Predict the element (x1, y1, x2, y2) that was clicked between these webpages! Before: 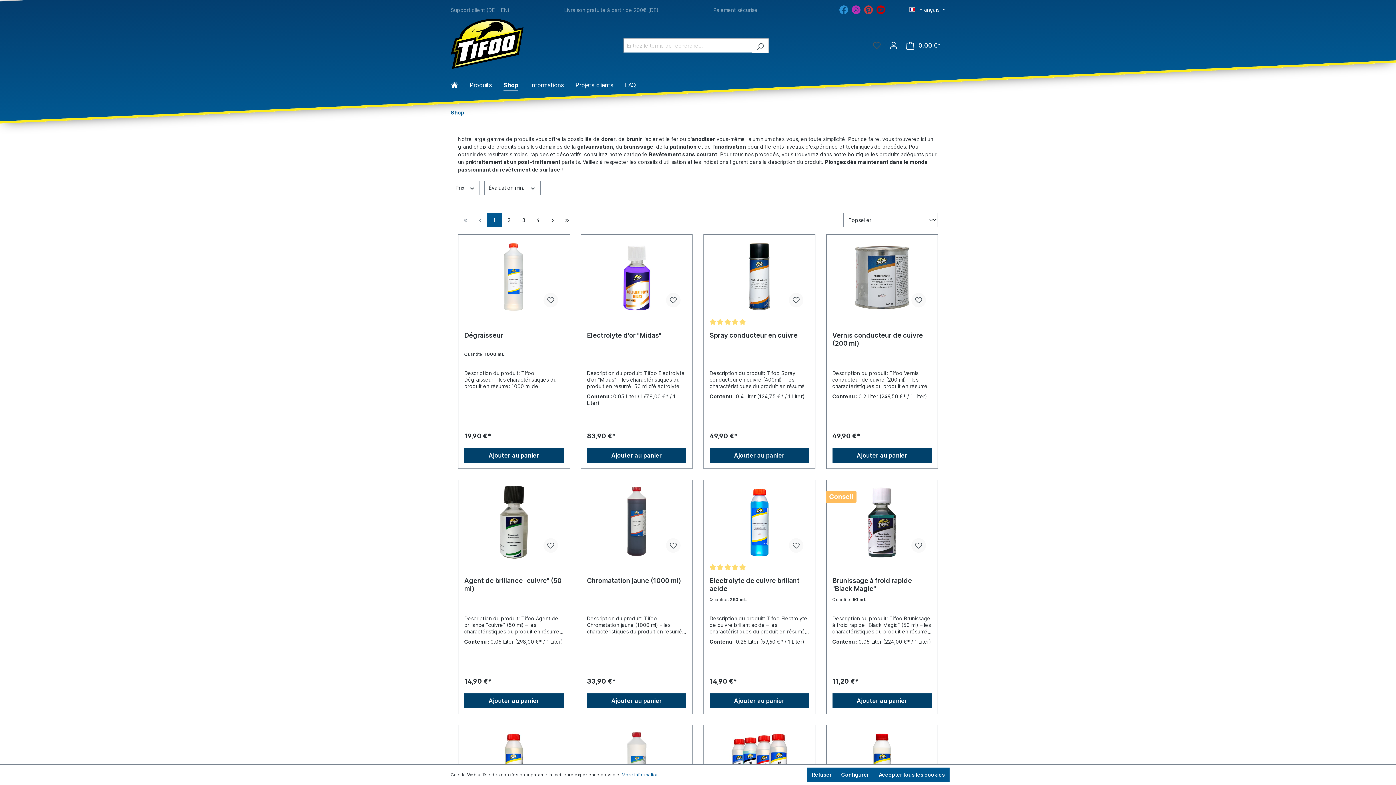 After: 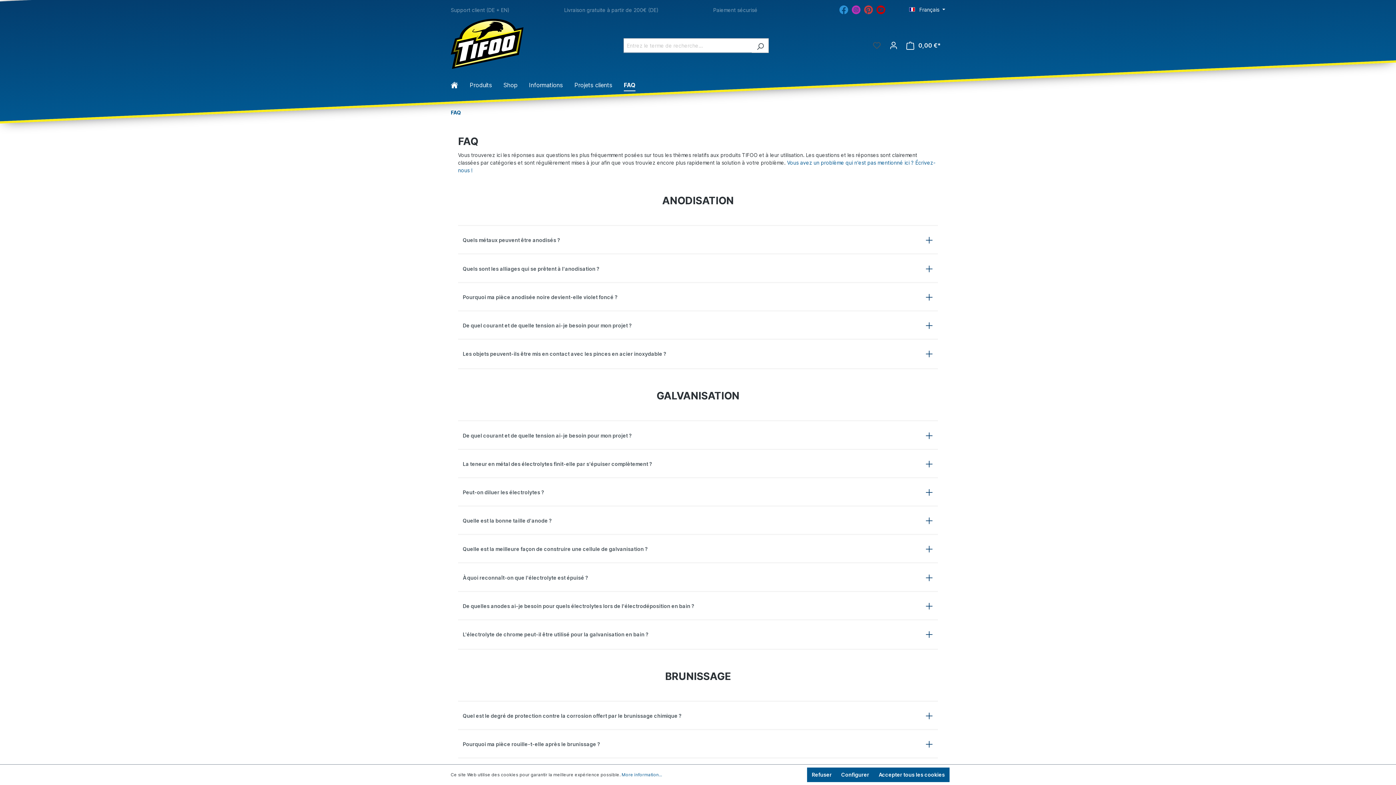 Action: bbox: (625, 77, 647, 94) label: FAQ